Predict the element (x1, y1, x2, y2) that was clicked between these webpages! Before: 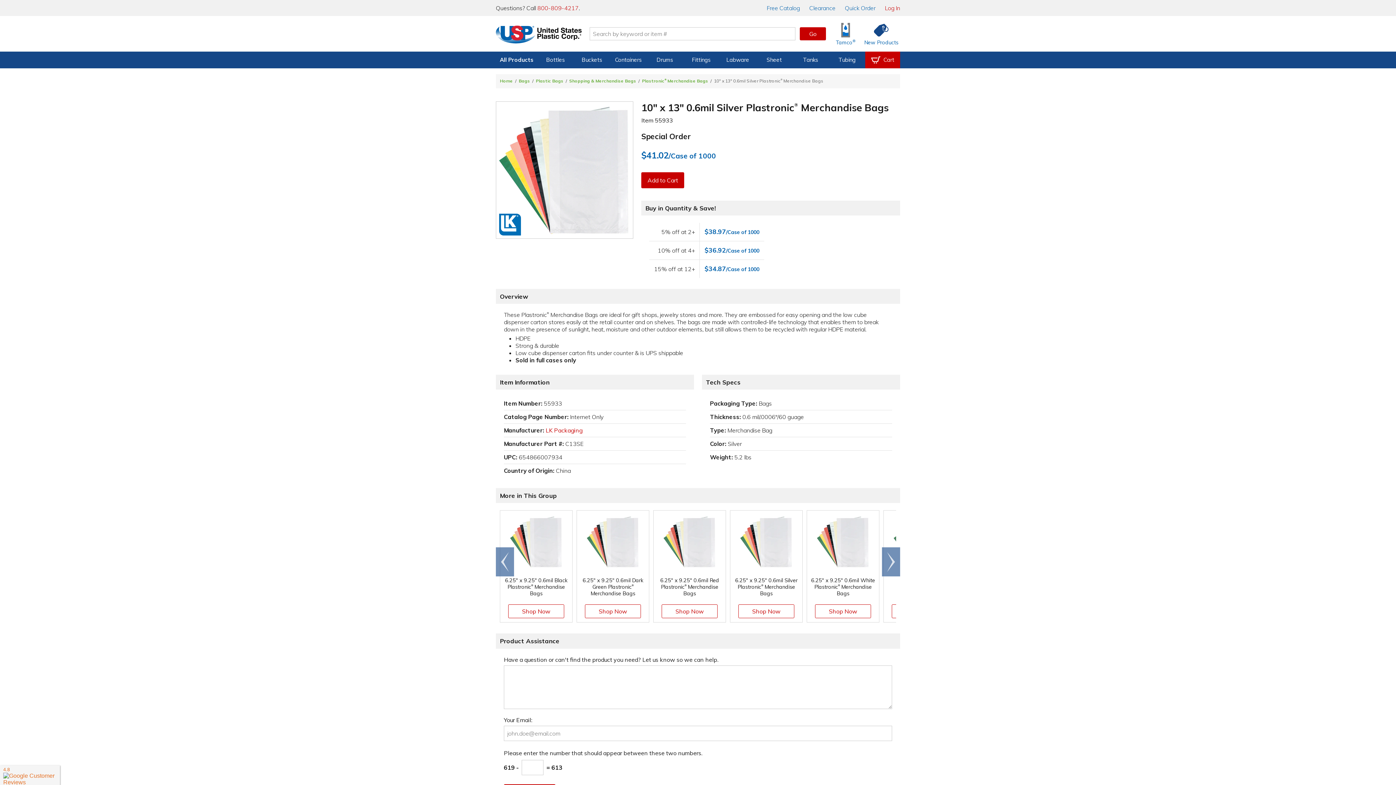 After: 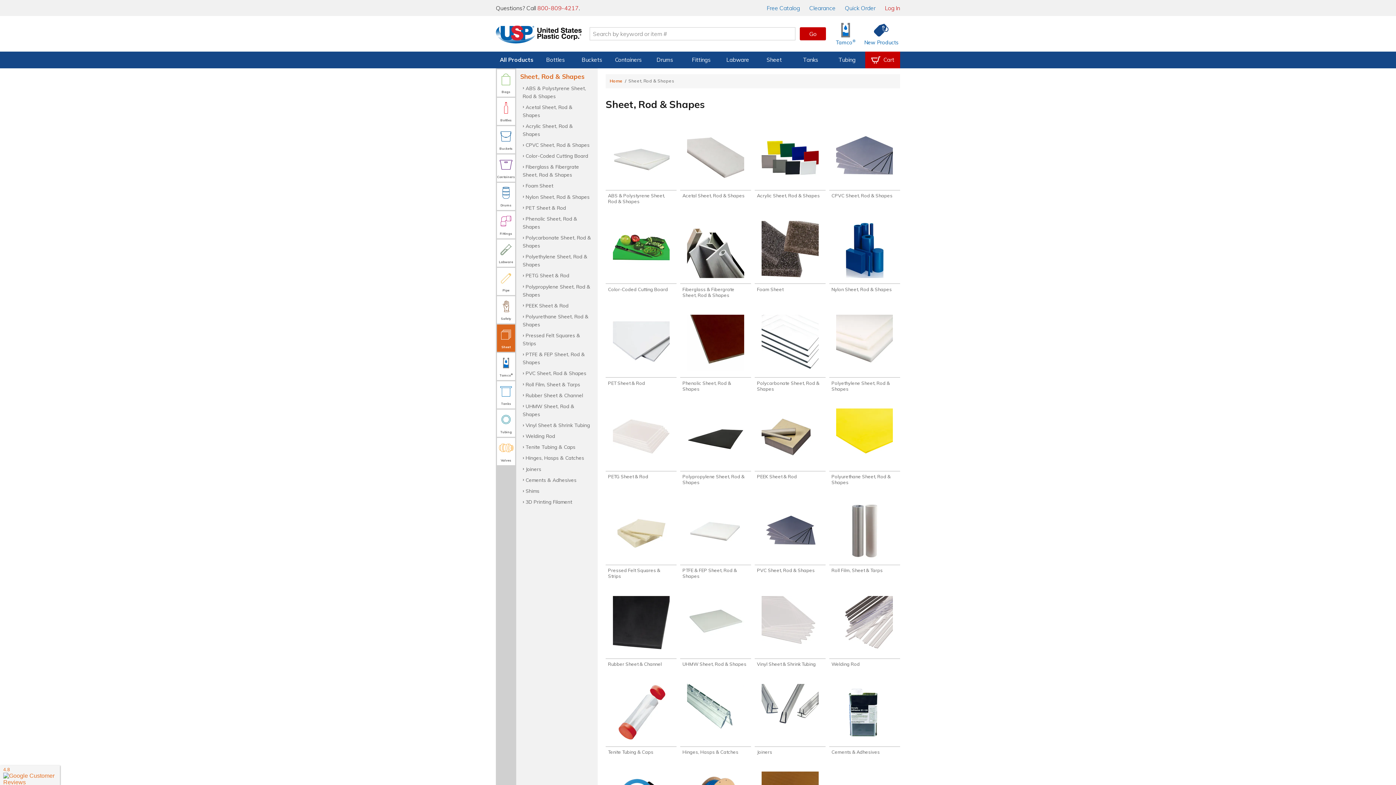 Action: label: Sheet bbox: (756, 51, 792, 68)